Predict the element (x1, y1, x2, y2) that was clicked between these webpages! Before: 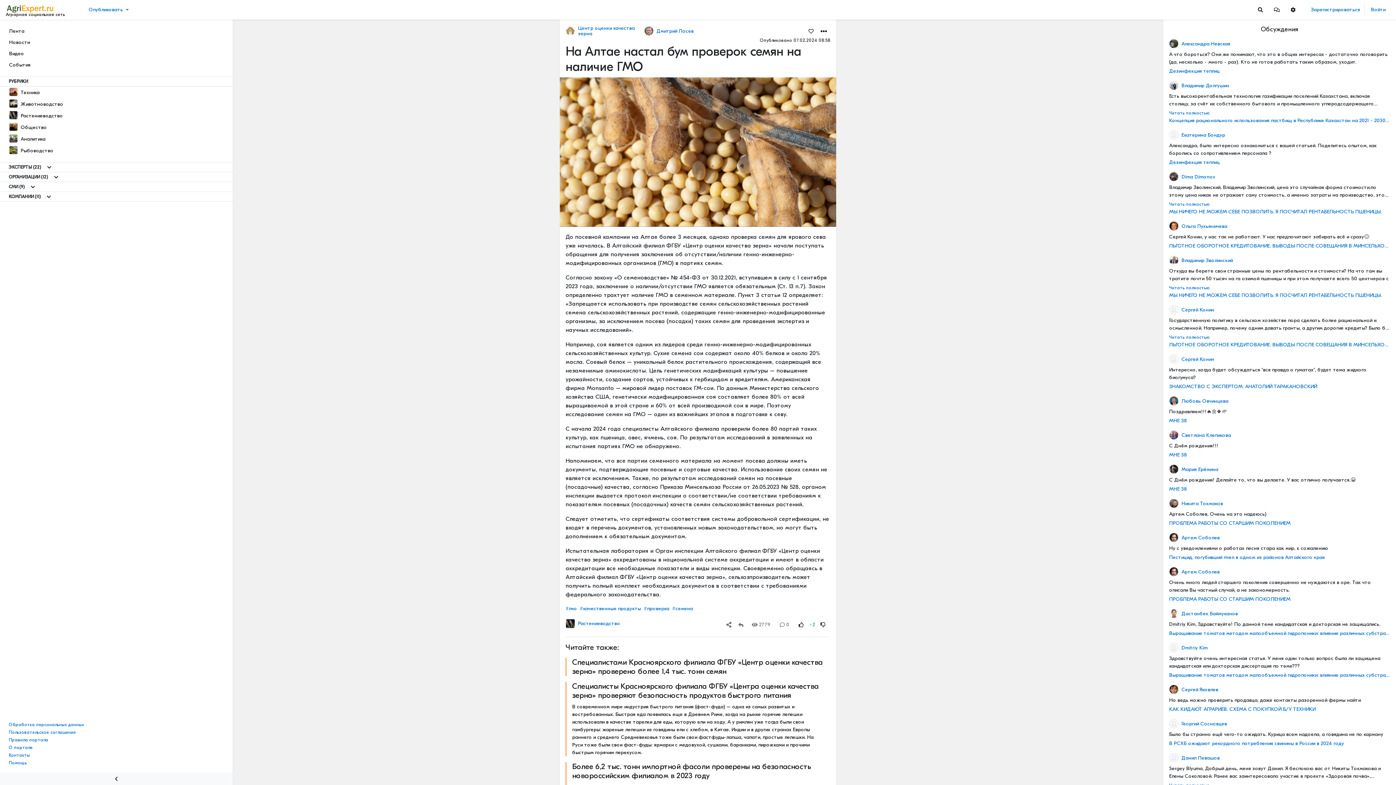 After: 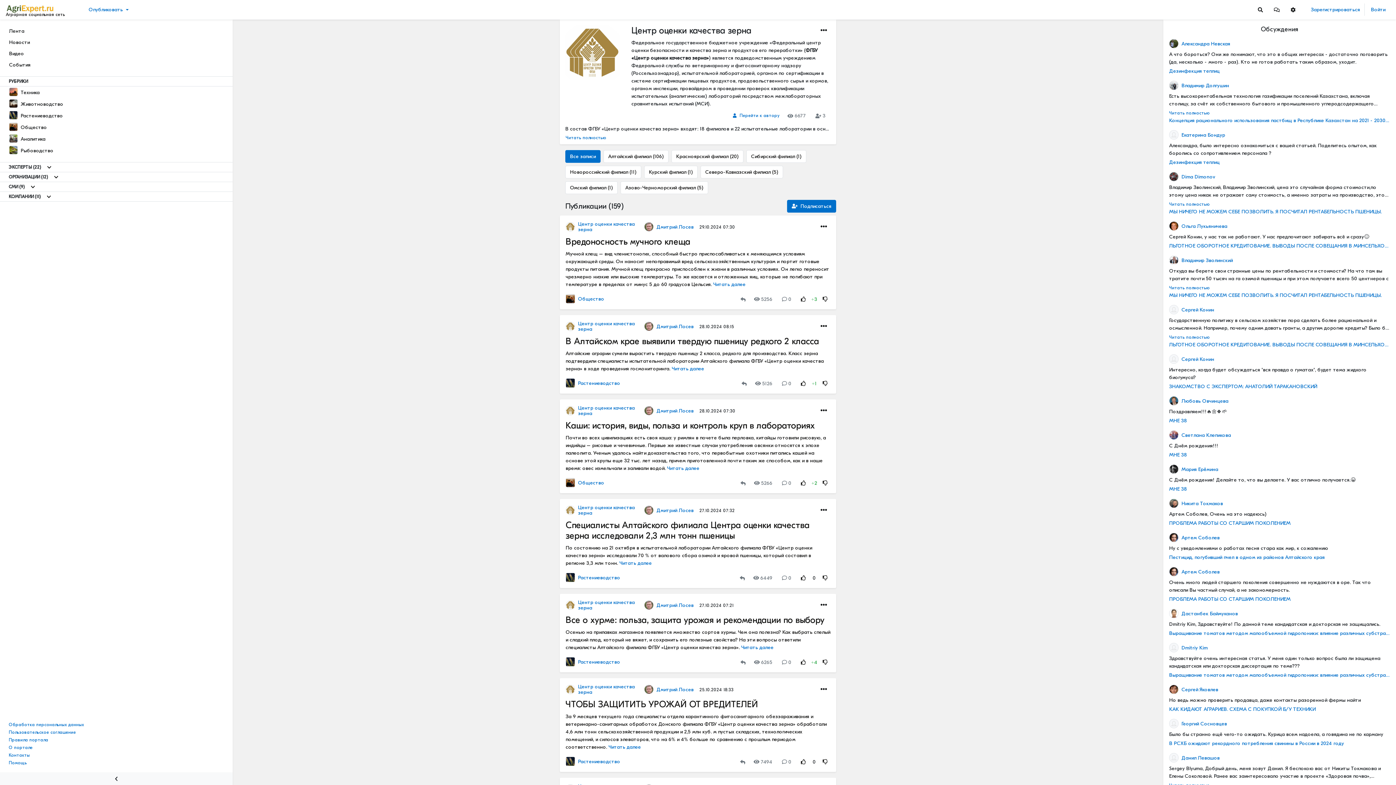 Action: bbox: (565, 25, 638, 36) label: Центр оценки качества зерна